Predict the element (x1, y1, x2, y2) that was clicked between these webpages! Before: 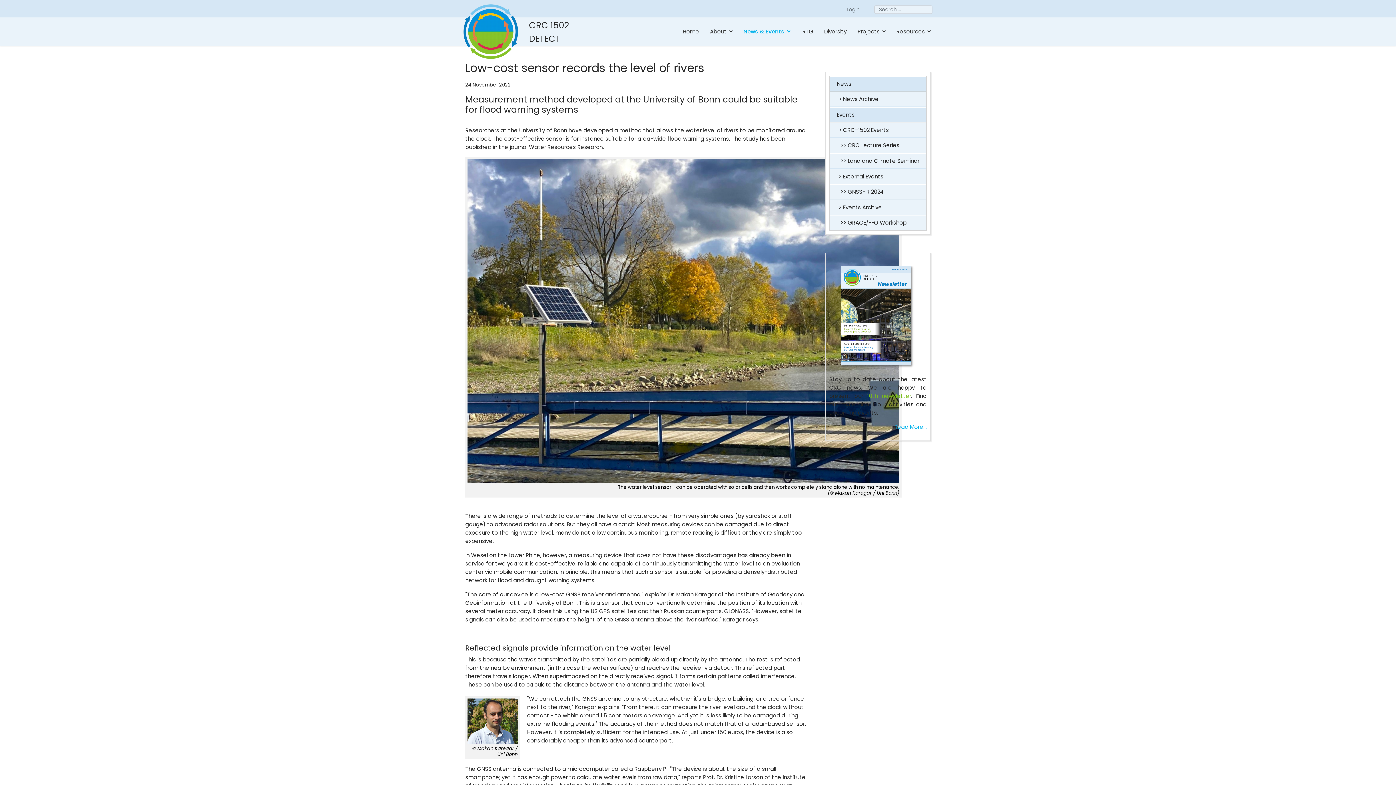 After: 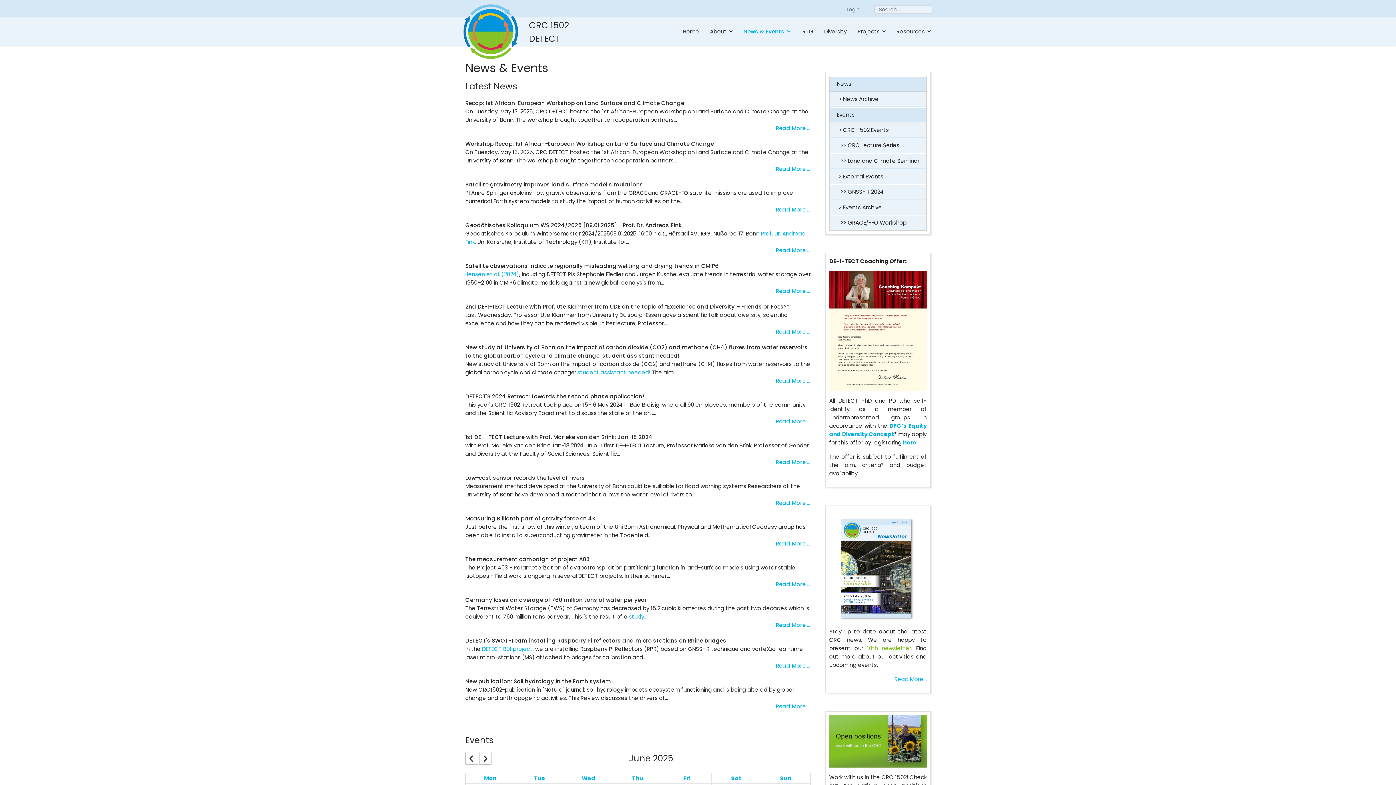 Action: bbox: (738, 17, 796, 46) label: News & Events